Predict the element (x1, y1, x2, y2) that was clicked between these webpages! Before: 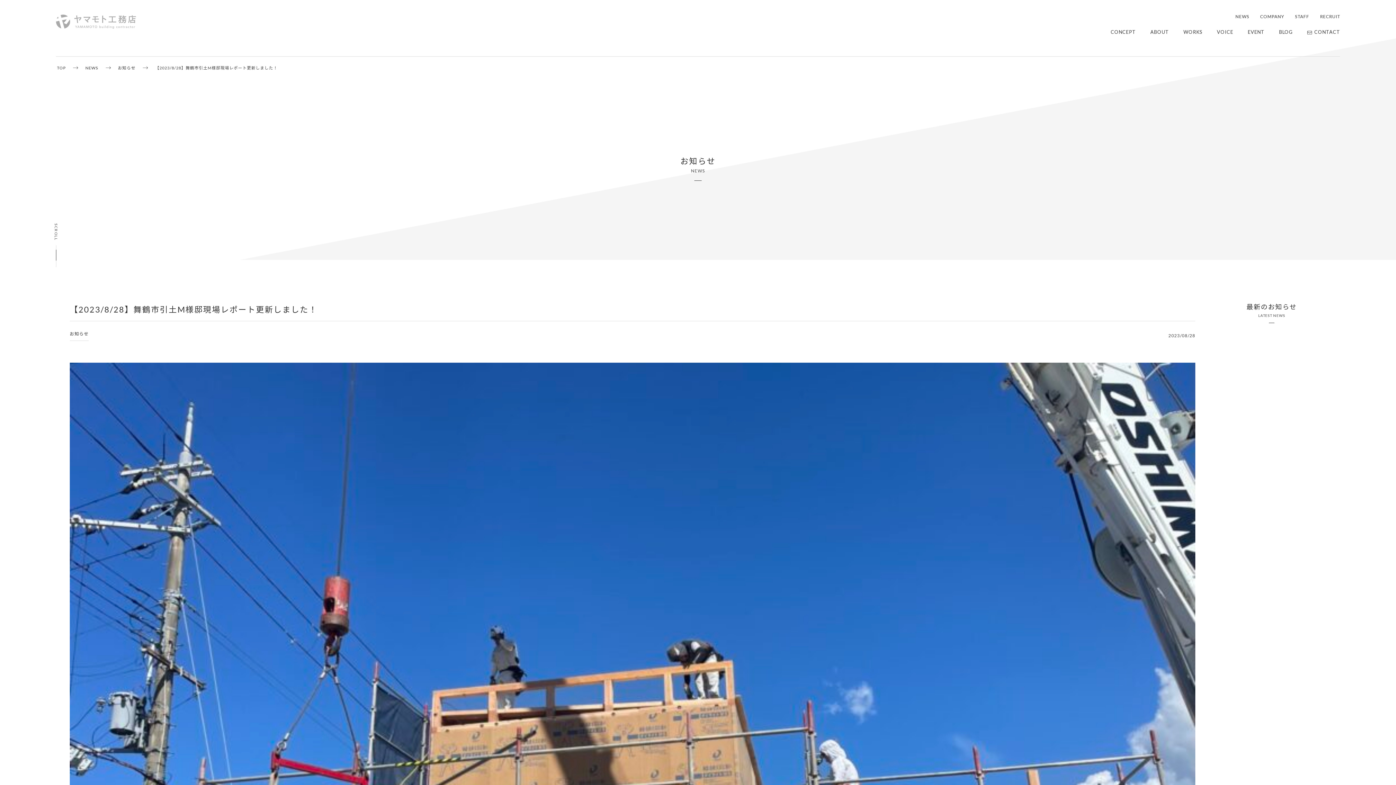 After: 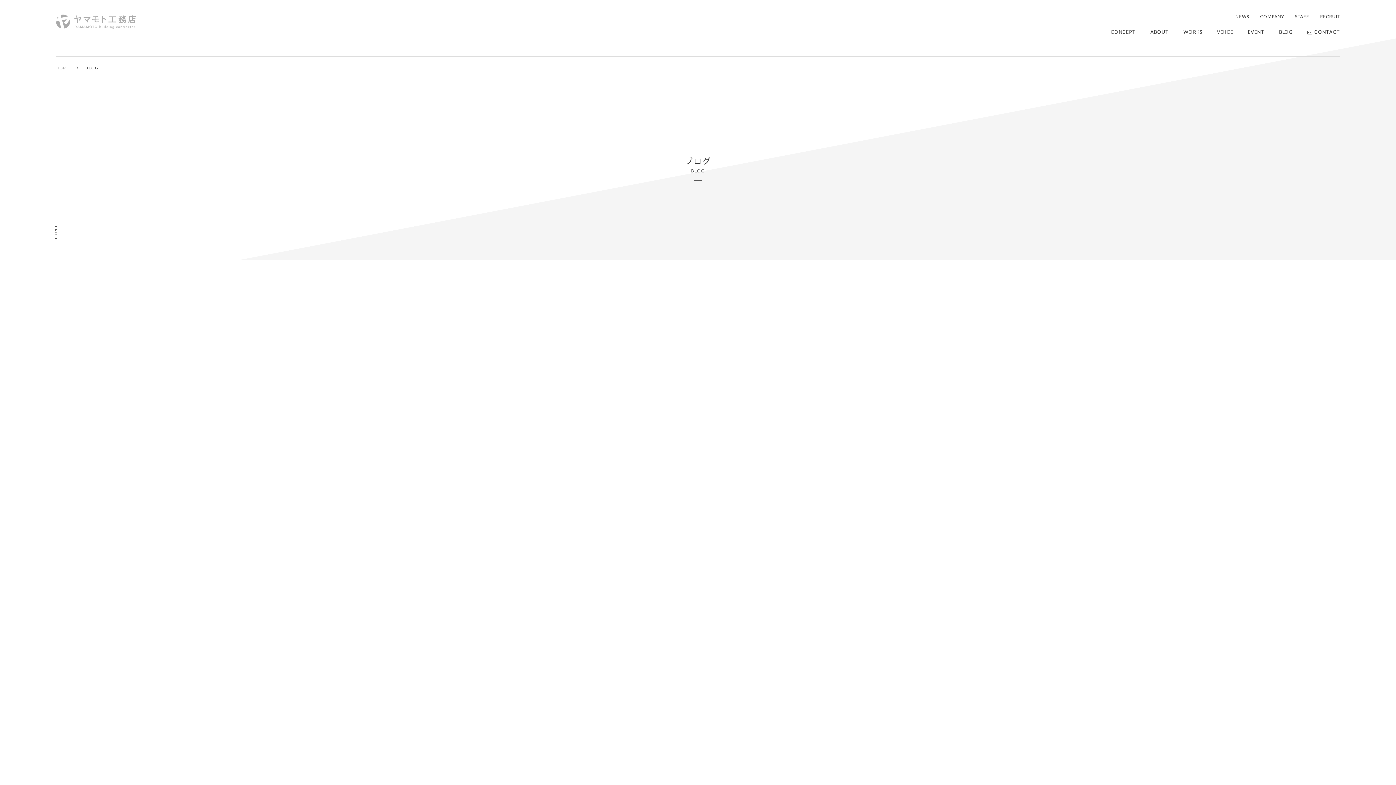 Action: bbox: (1279, 21, 1293, 42) label: BLOG